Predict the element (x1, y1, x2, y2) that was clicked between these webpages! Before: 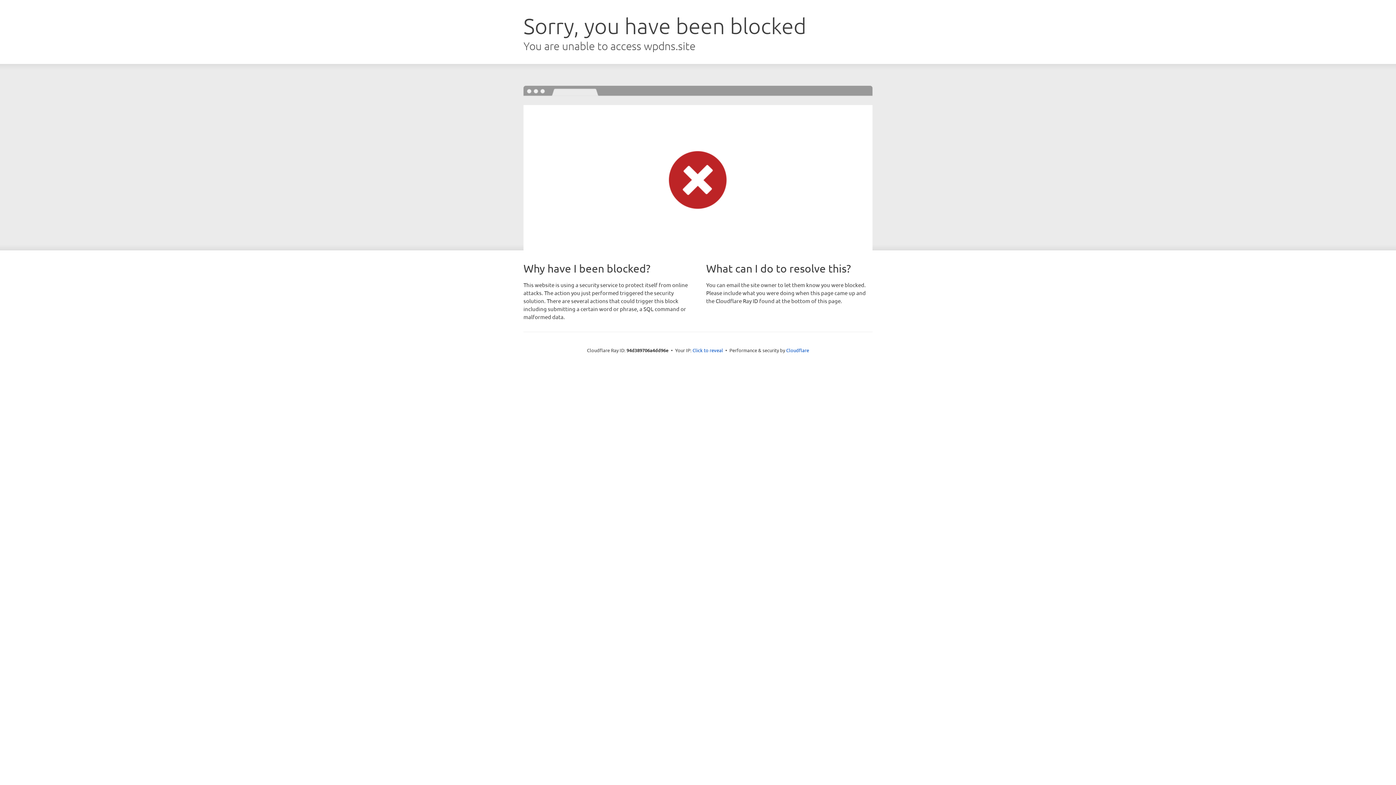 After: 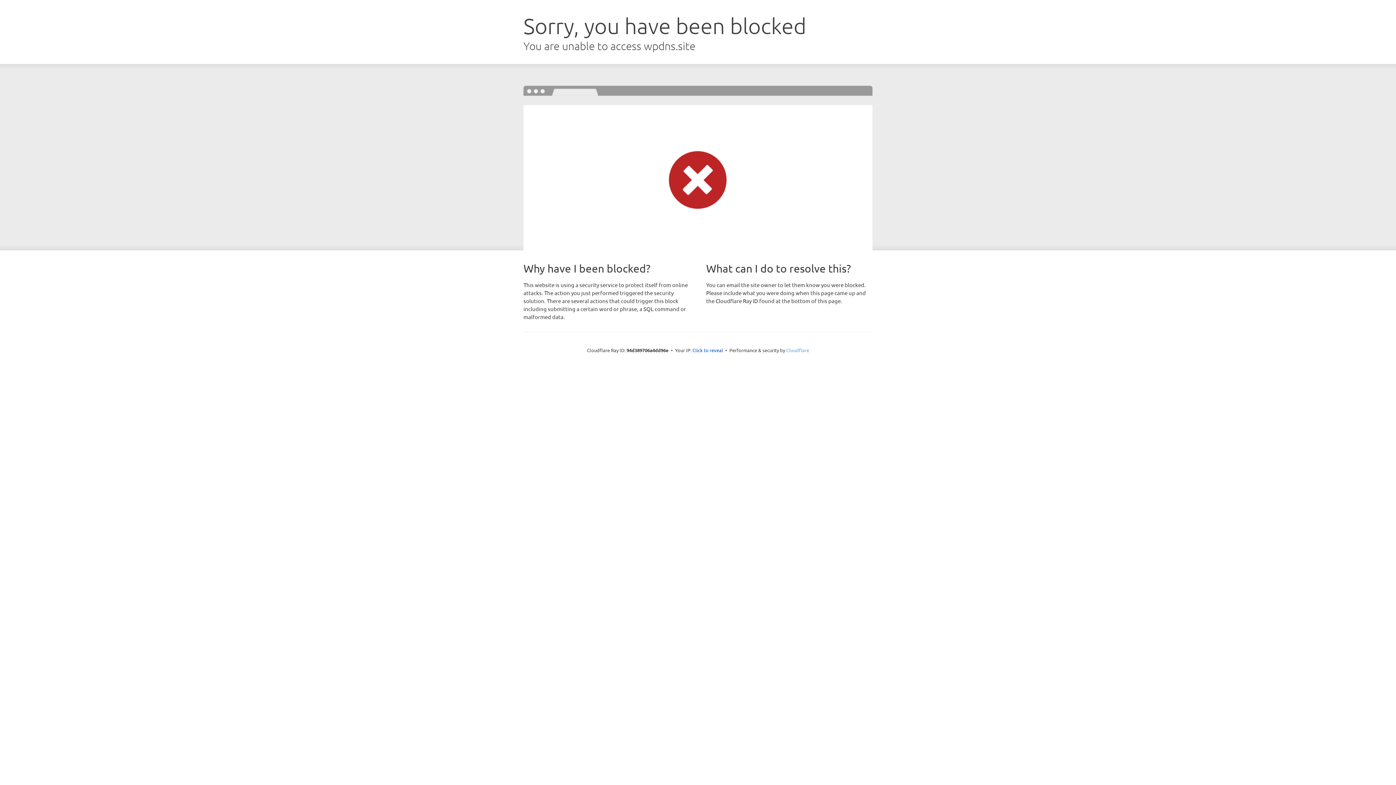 Action: bbox: (786, 347, 809, 353) label: Cloudflare